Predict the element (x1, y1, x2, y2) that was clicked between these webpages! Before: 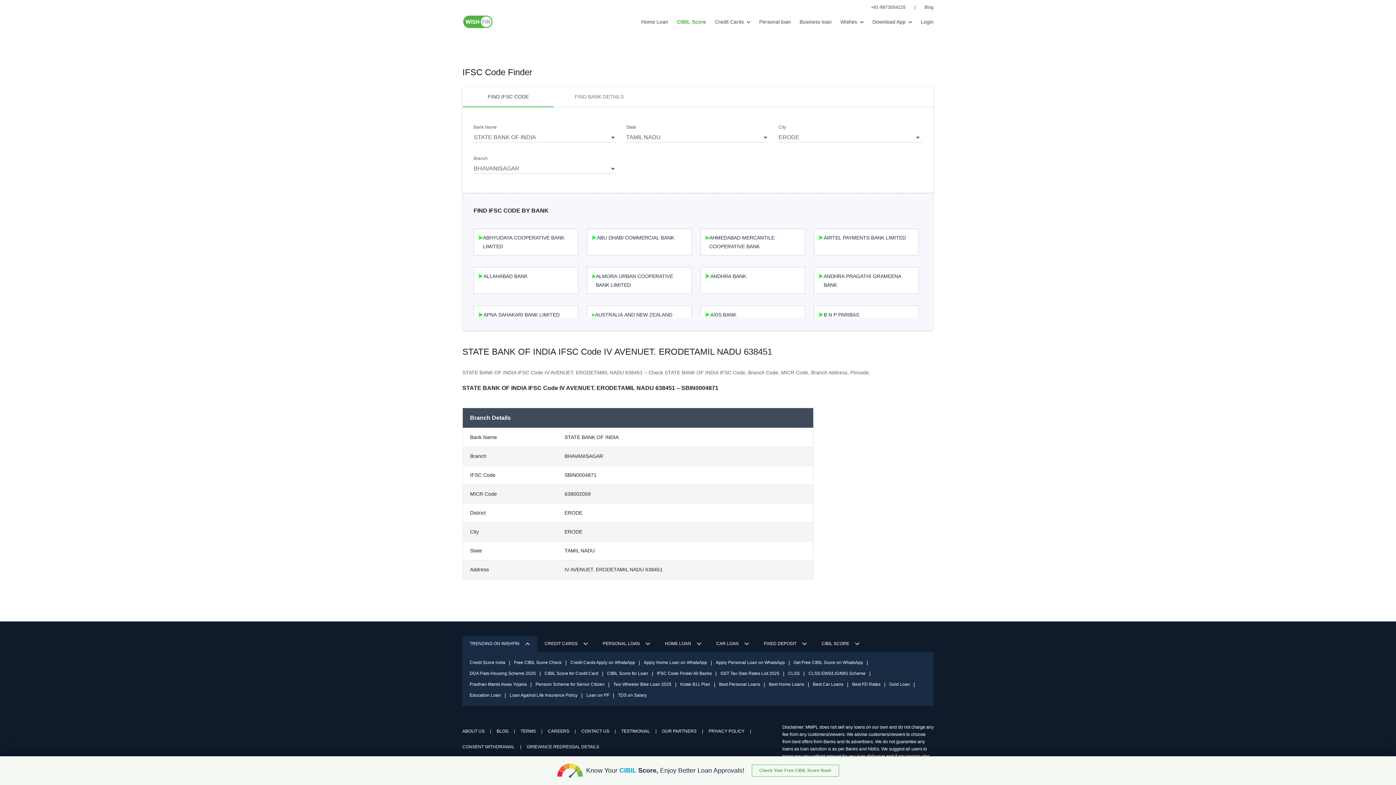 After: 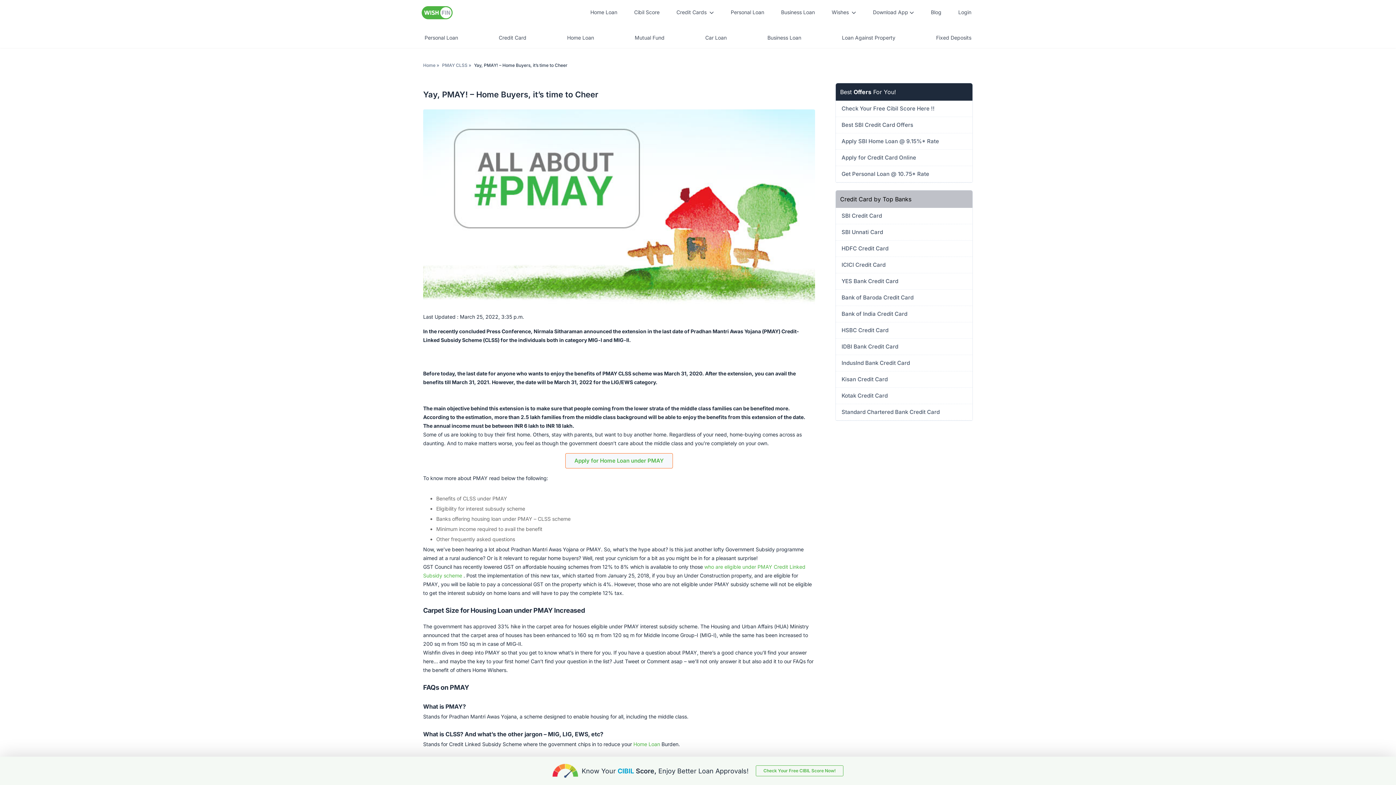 Action: label: Pradhan Mantri Awas Yojana bbox: (469, 679, 526, 690)